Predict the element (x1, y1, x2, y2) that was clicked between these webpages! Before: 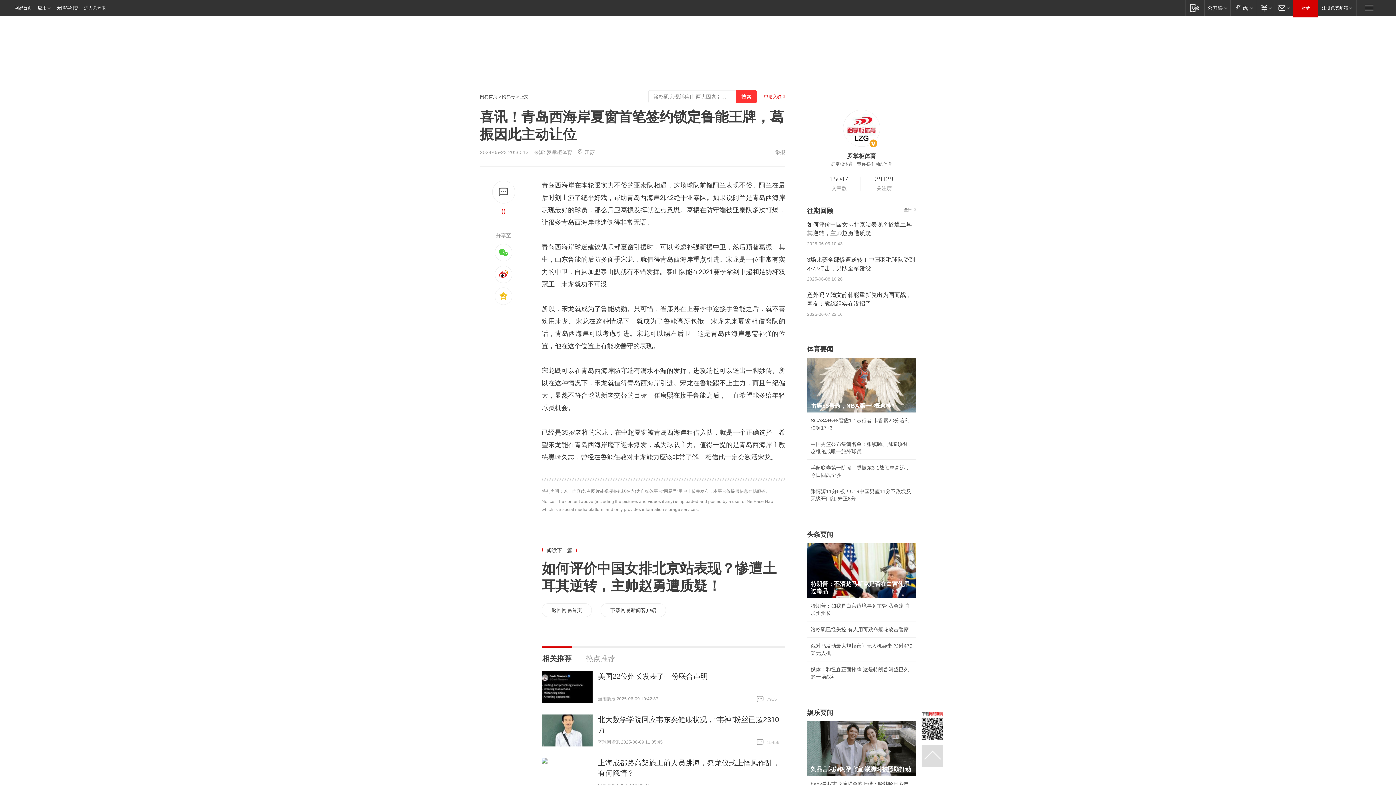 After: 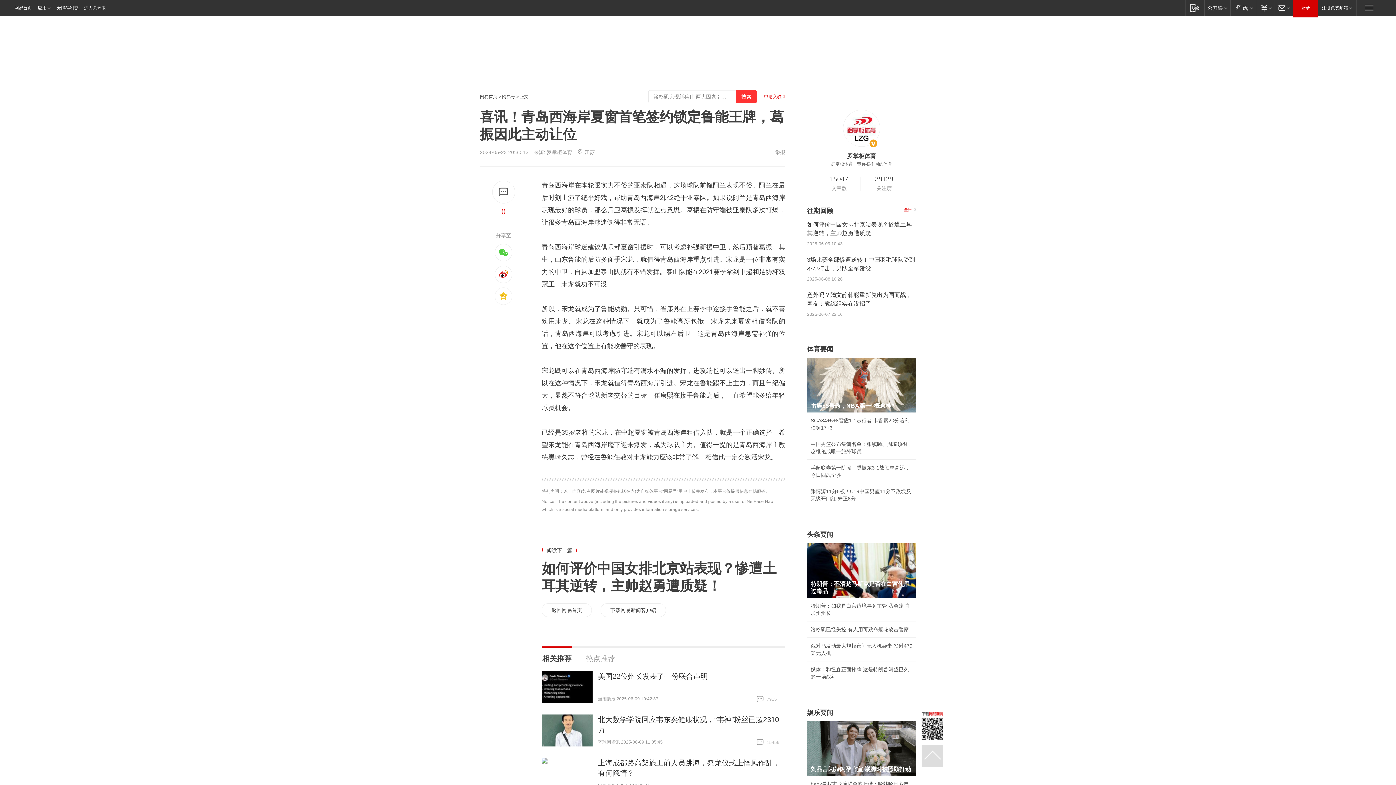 Action: bbox: (904, 207, 916, 212) label: 全部